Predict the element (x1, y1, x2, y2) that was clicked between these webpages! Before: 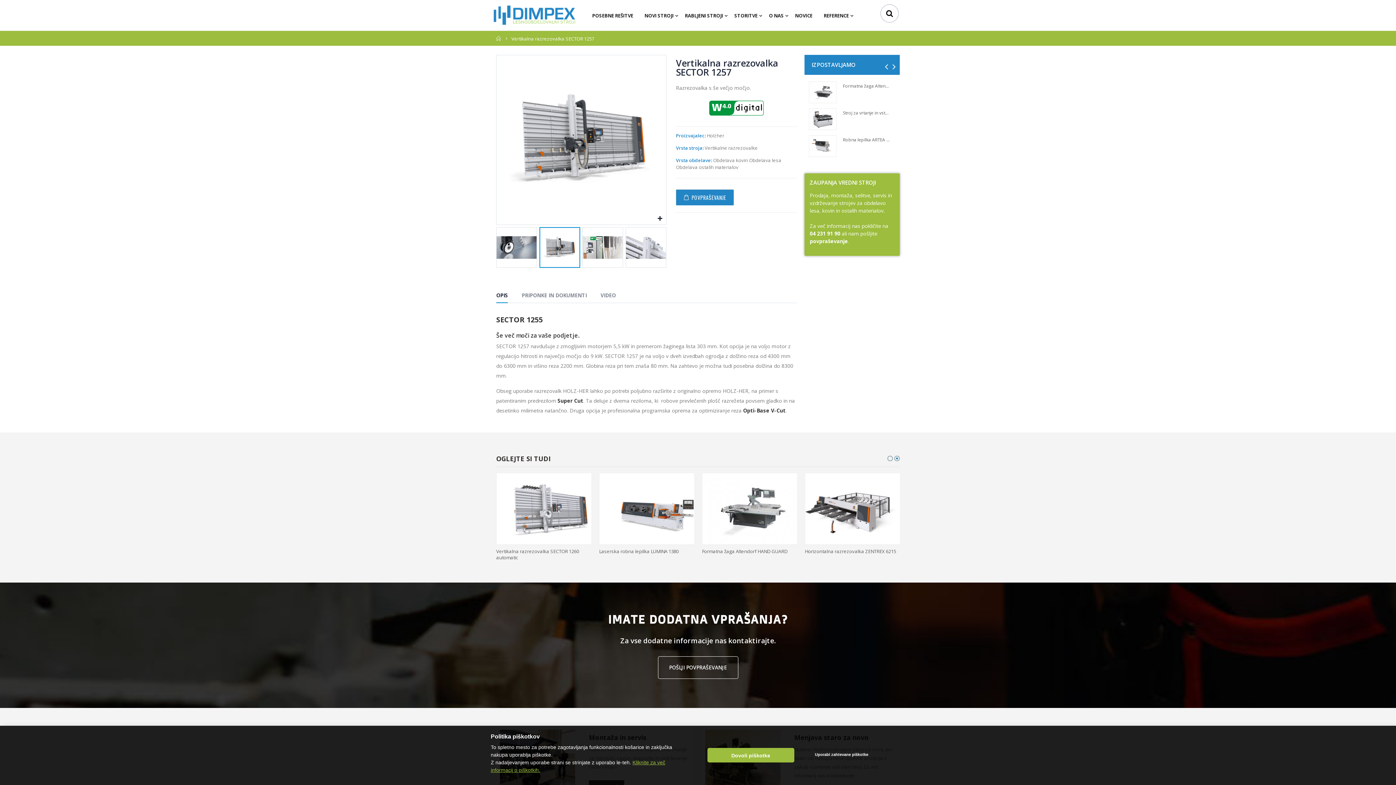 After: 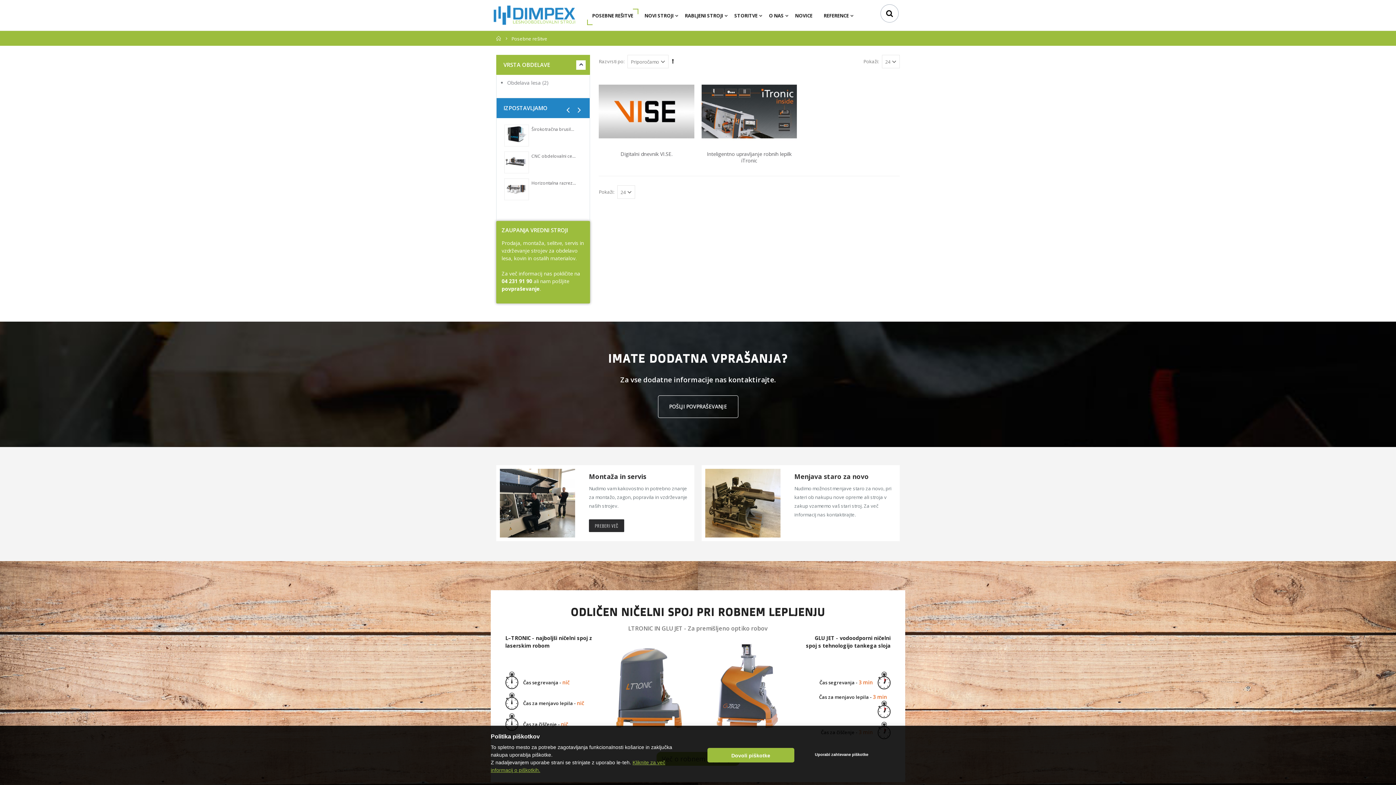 Action: bbox: (587, 8, 638, 22) label: POSEBNE REŠITVE